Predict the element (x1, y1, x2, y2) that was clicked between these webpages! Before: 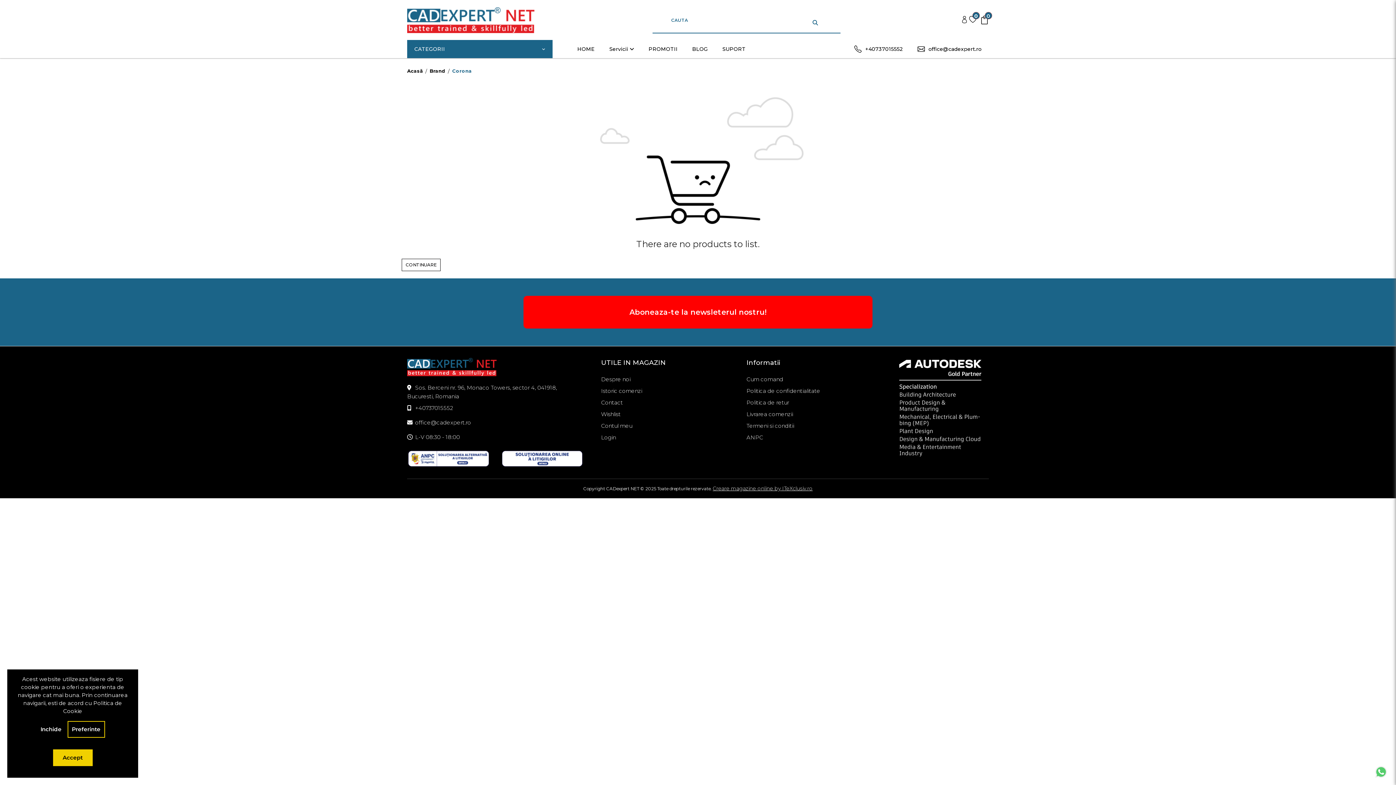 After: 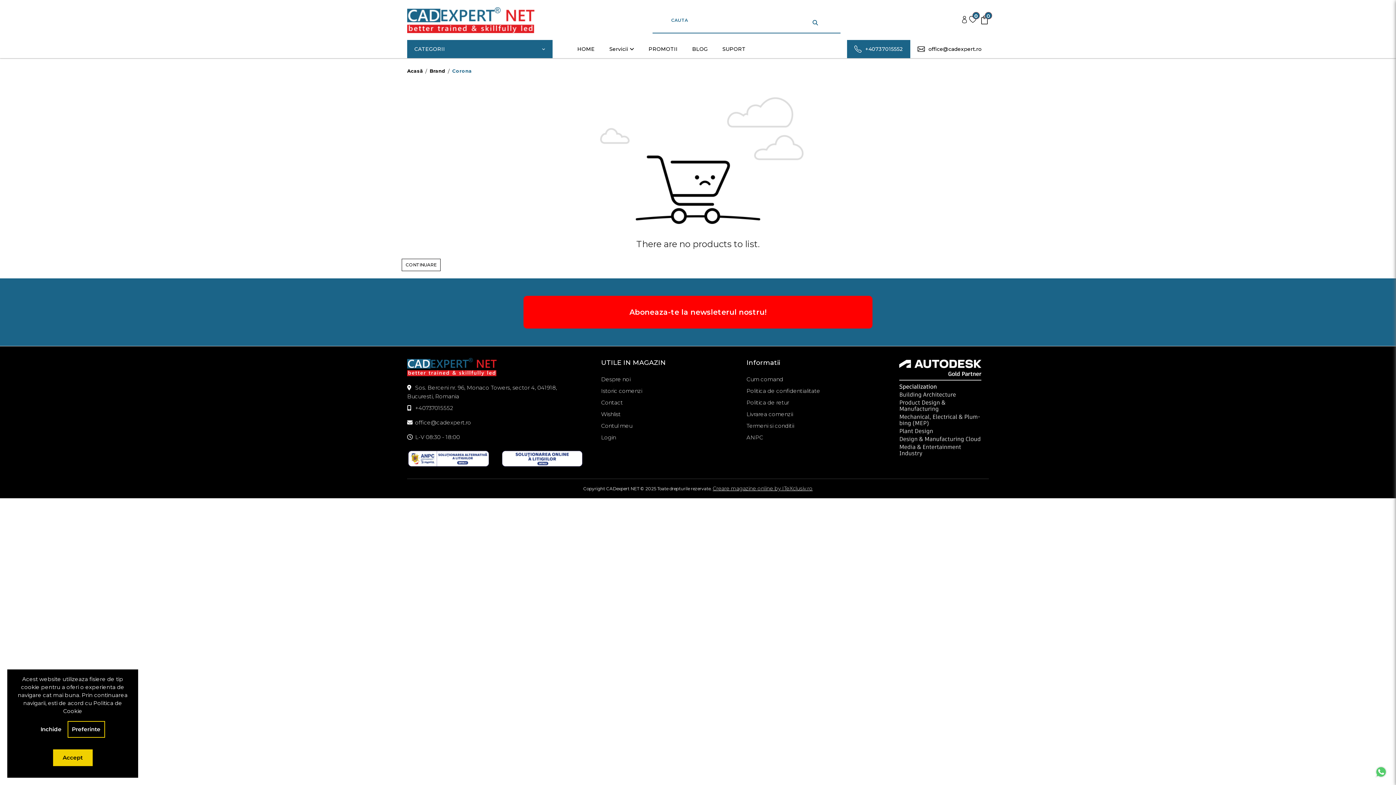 Action: bbox: (847, 40, 910, 58) label: +40737015552